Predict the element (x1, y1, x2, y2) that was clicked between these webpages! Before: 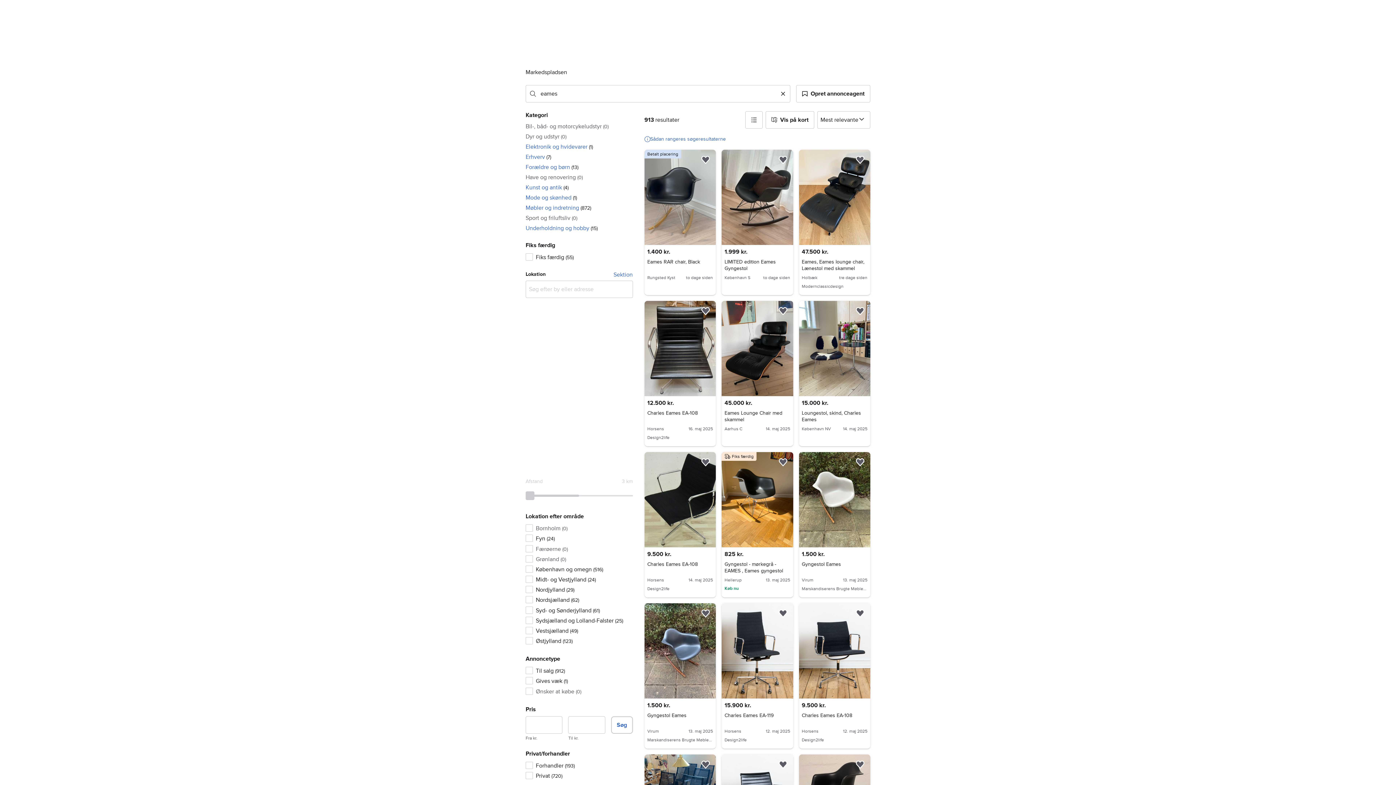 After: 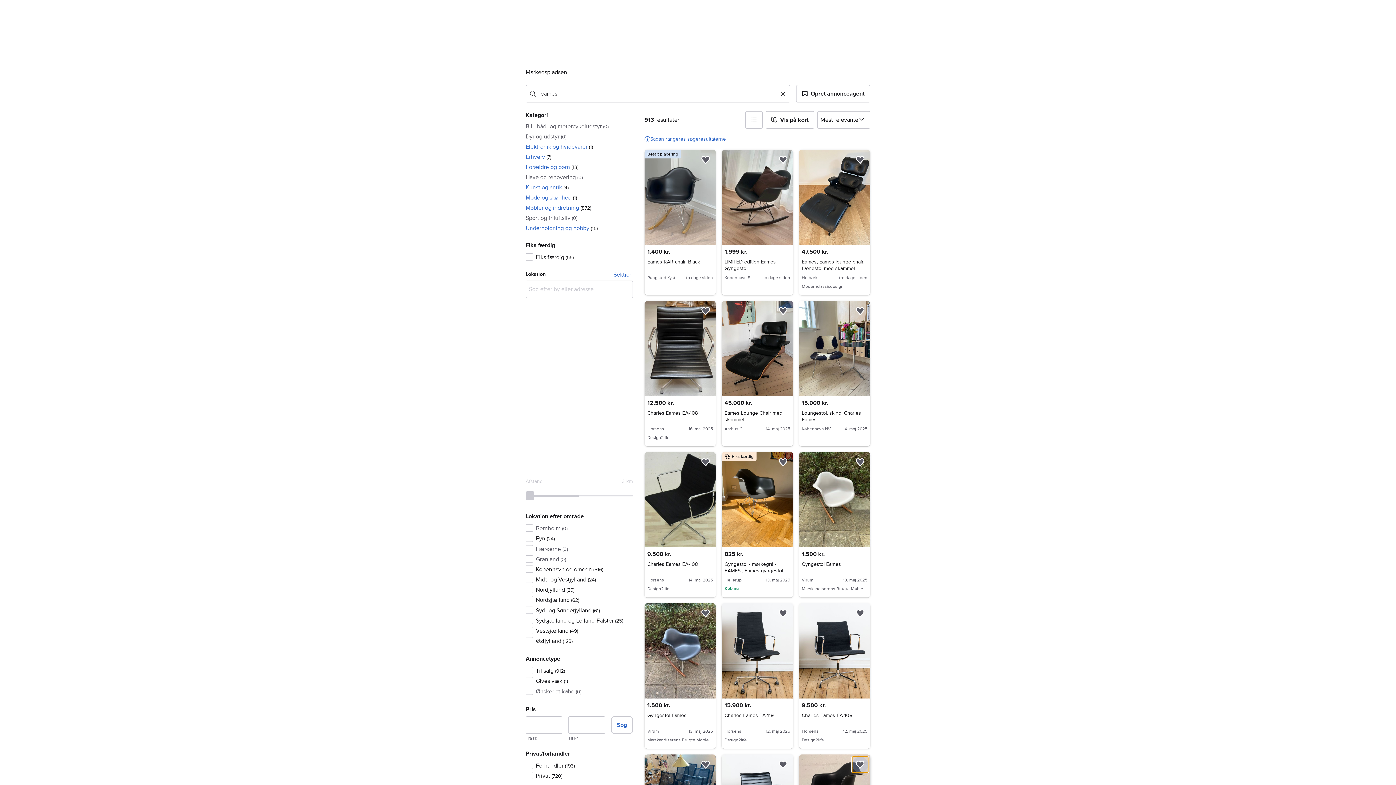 Action: bbox: (852, 756, 868, 772) label: Føj til favoritter.